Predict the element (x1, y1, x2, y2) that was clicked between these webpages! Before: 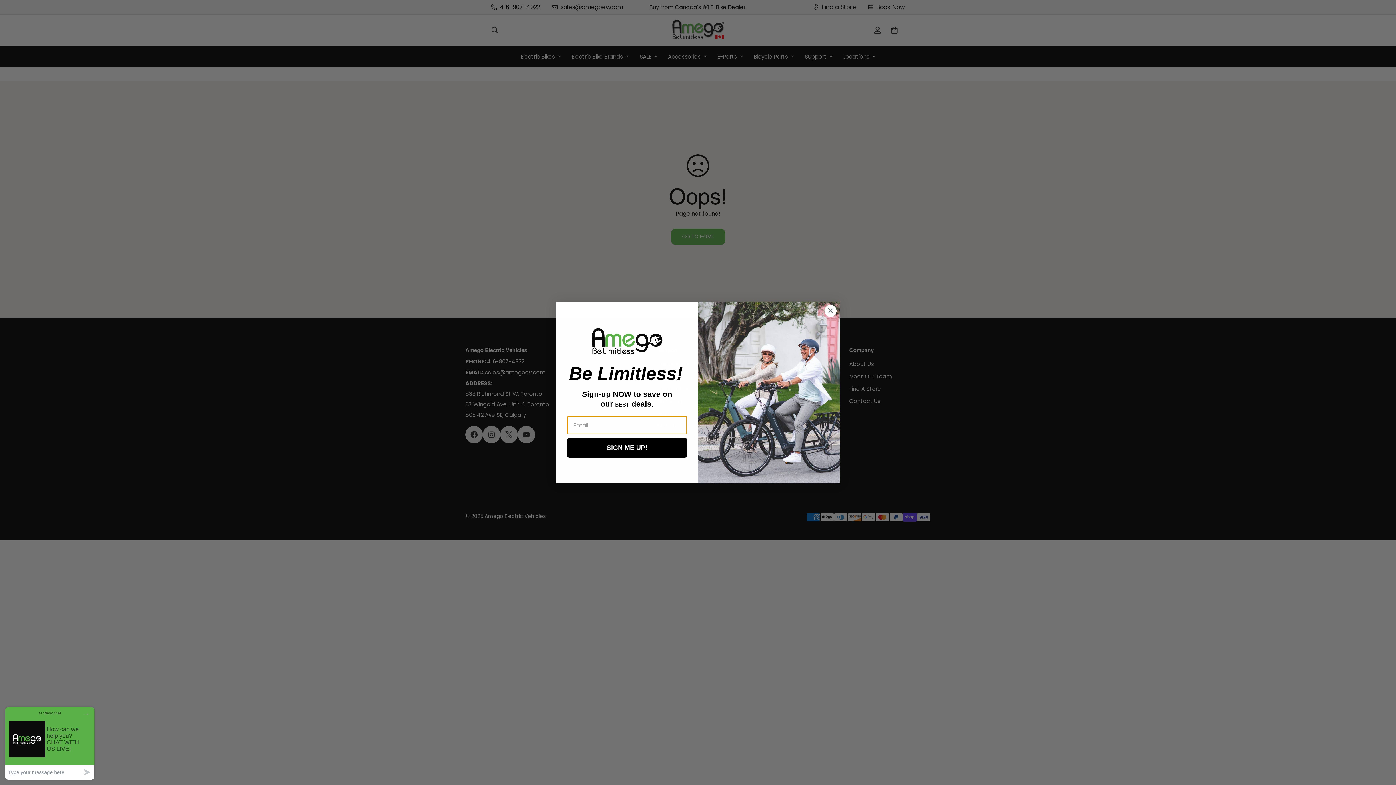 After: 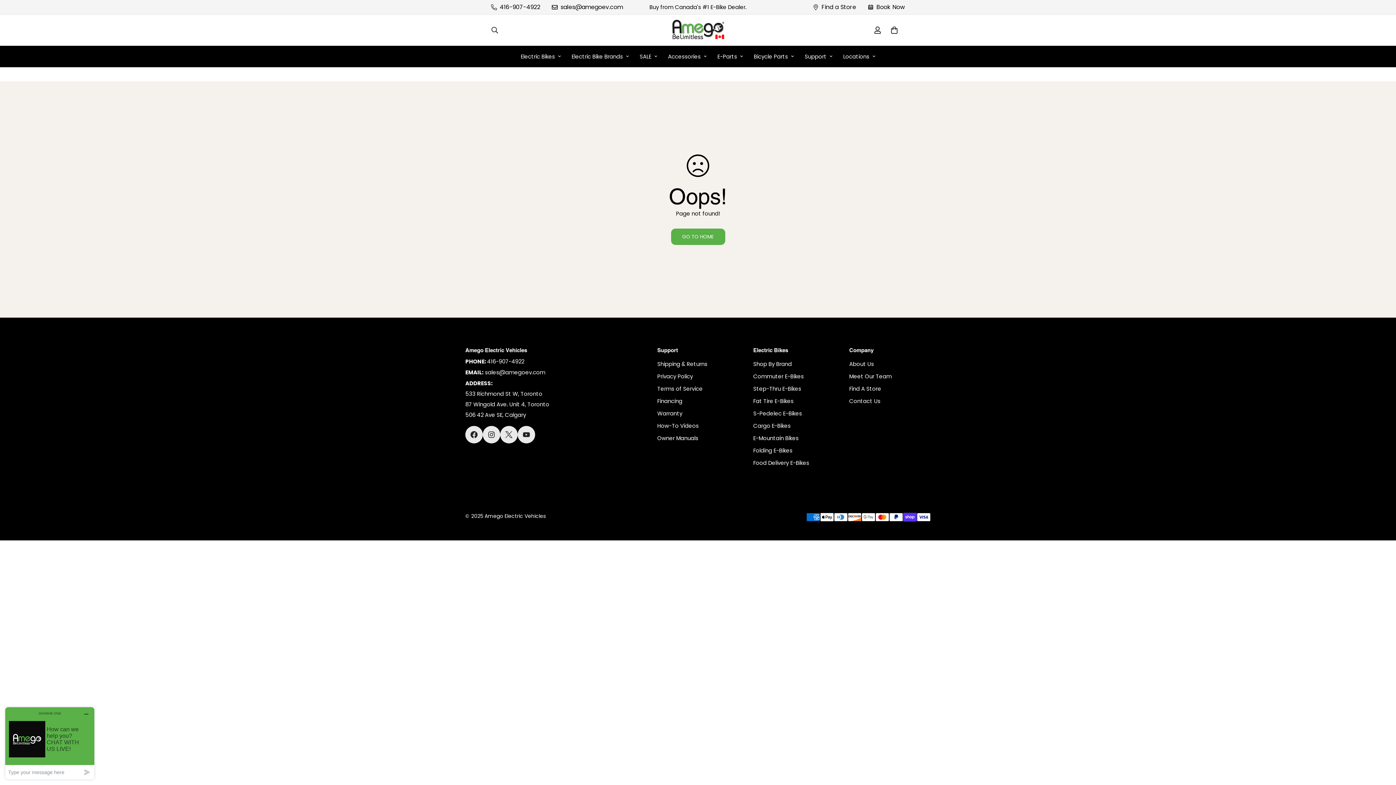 Action: label: Close dialog bbox: (824, 304, 837, 317)